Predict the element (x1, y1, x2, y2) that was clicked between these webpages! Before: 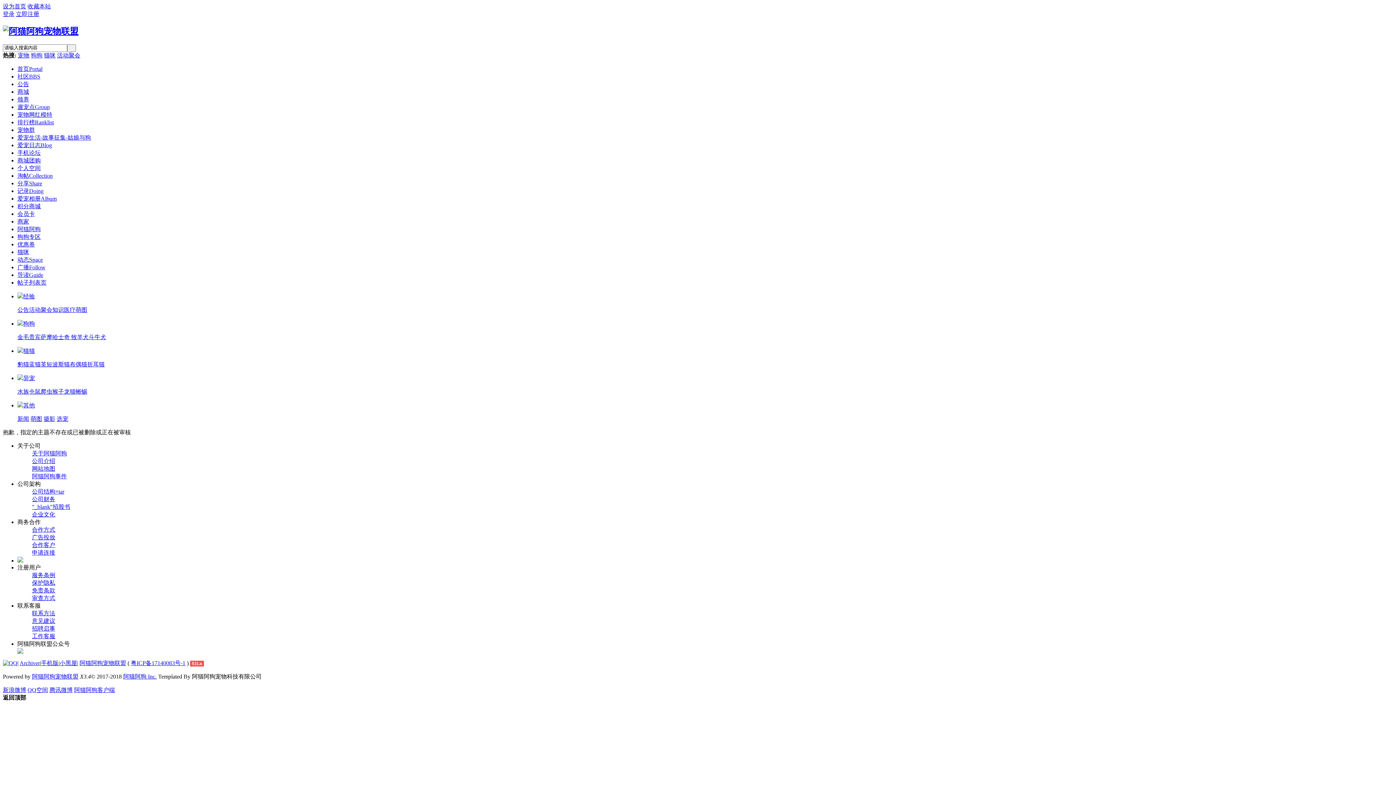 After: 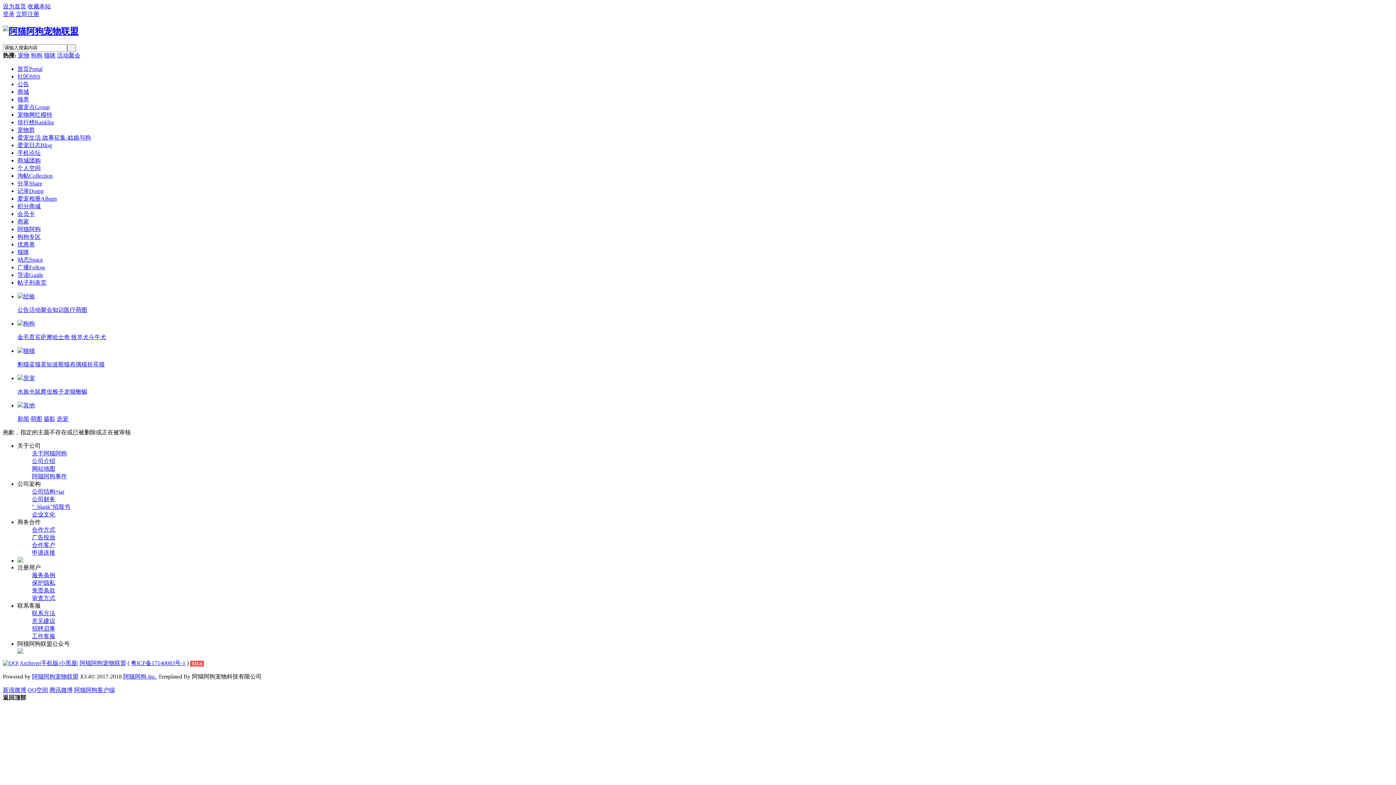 Action: bbox: (32, 488, 64, 494) label: 公司结构=tar